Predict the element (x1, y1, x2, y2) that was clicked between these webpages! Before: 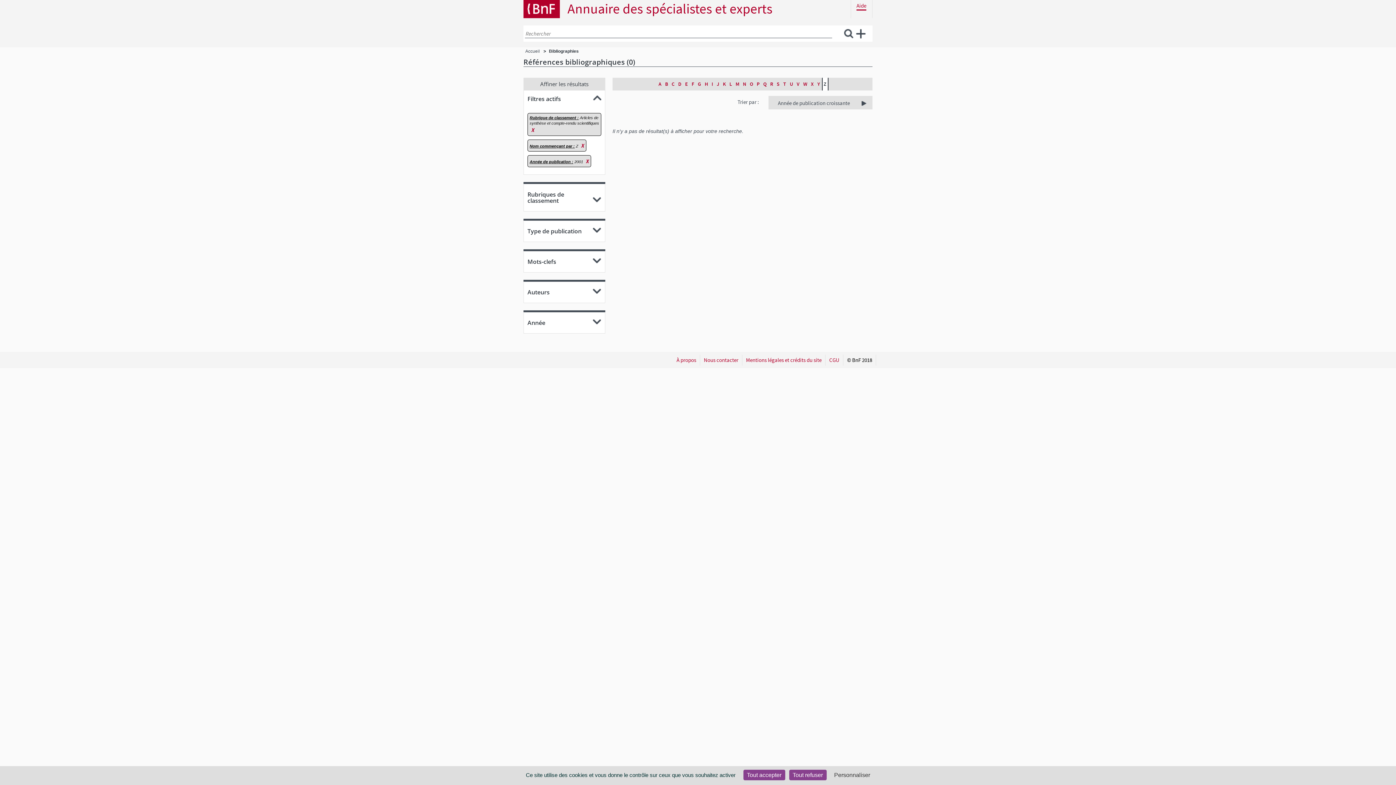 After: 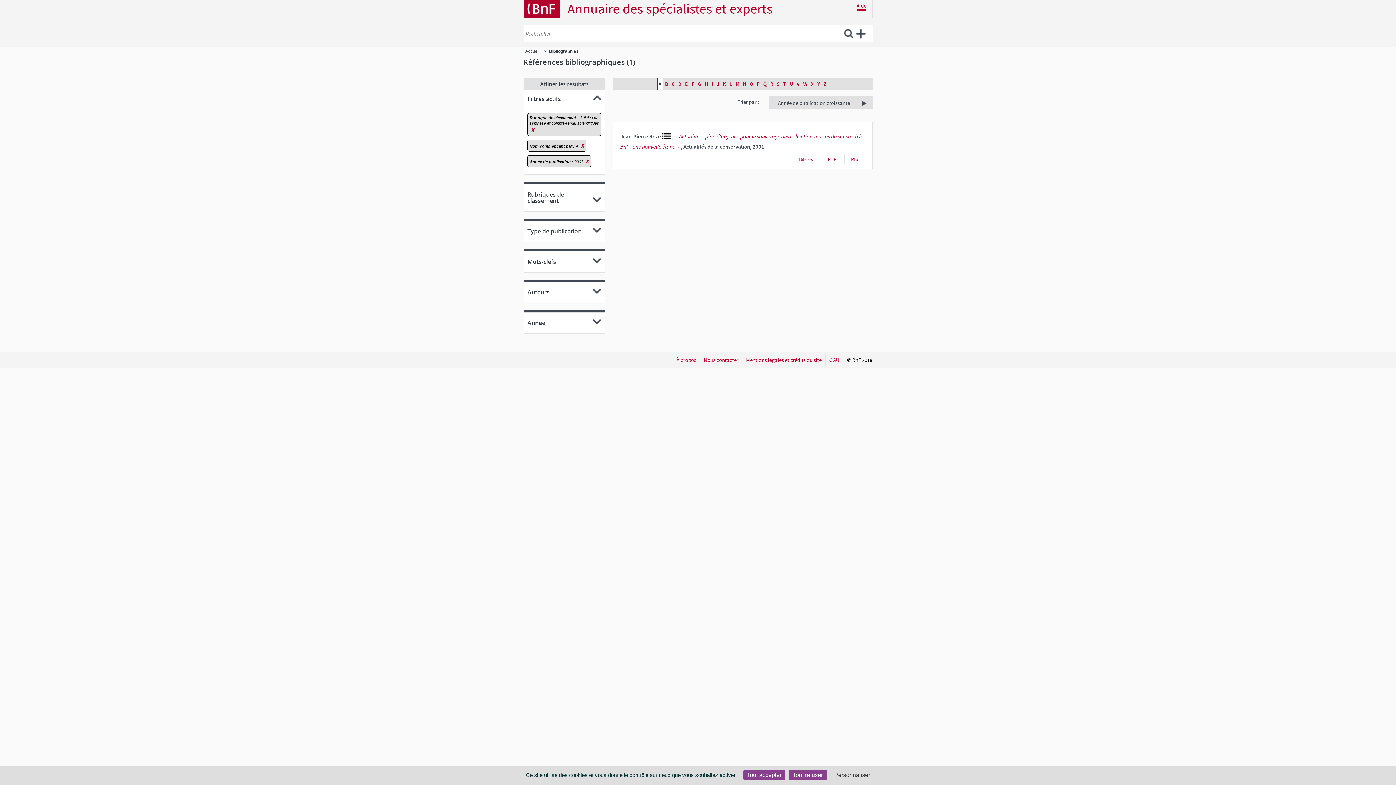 Action: bbox: (656, 77, 663, 90) label: A